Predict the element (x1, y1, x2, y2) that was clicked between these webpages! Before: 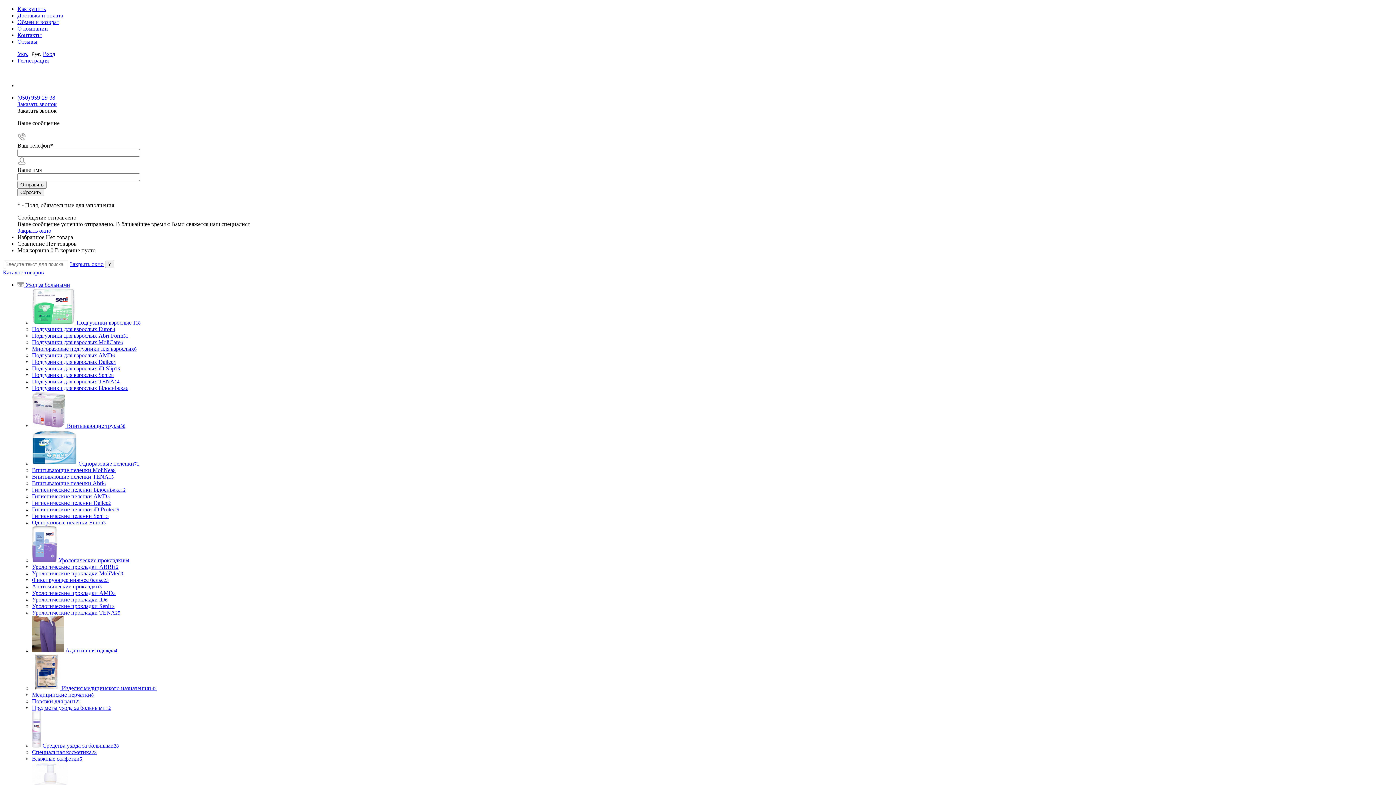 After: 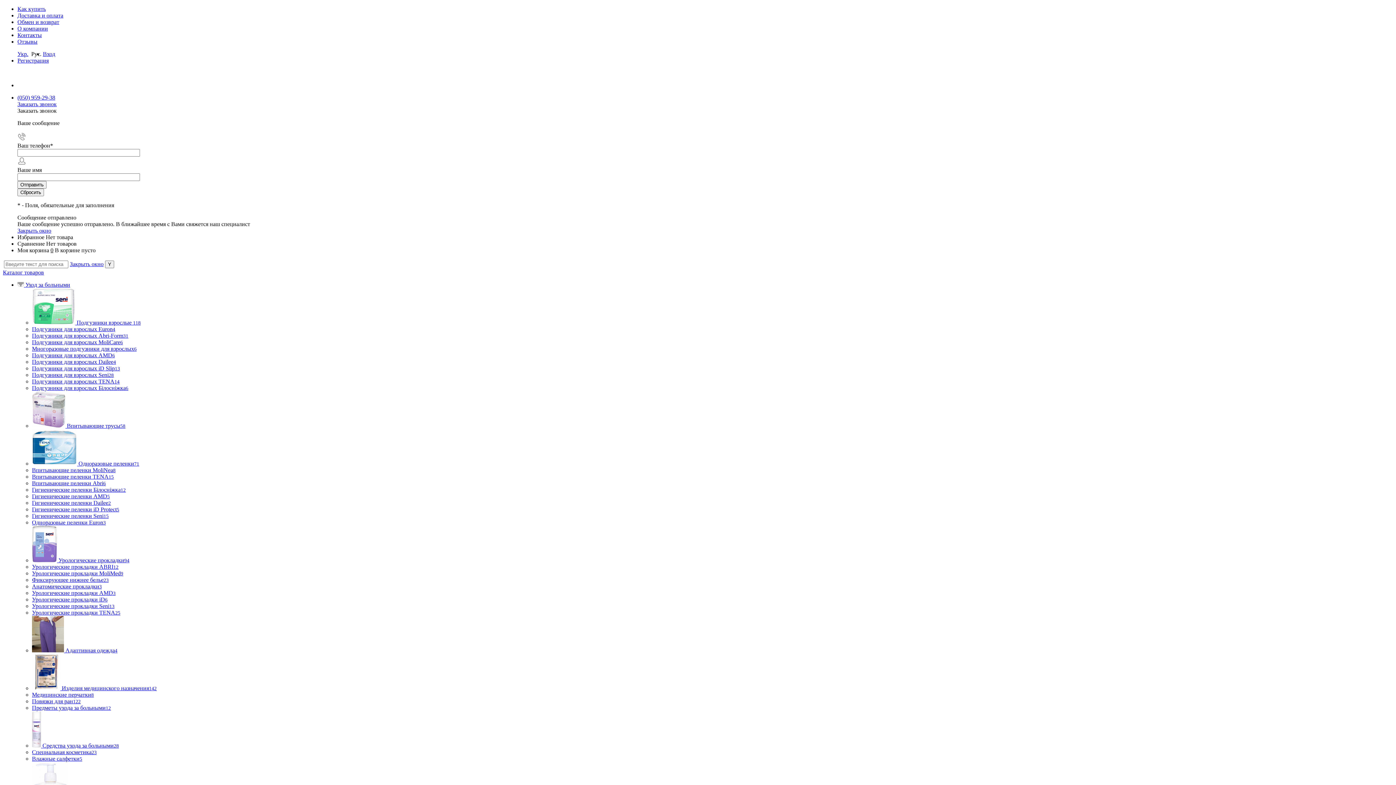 Action: bbox: (32, 345, 136, 352) label: Многоразовые подгузники для взрослых6